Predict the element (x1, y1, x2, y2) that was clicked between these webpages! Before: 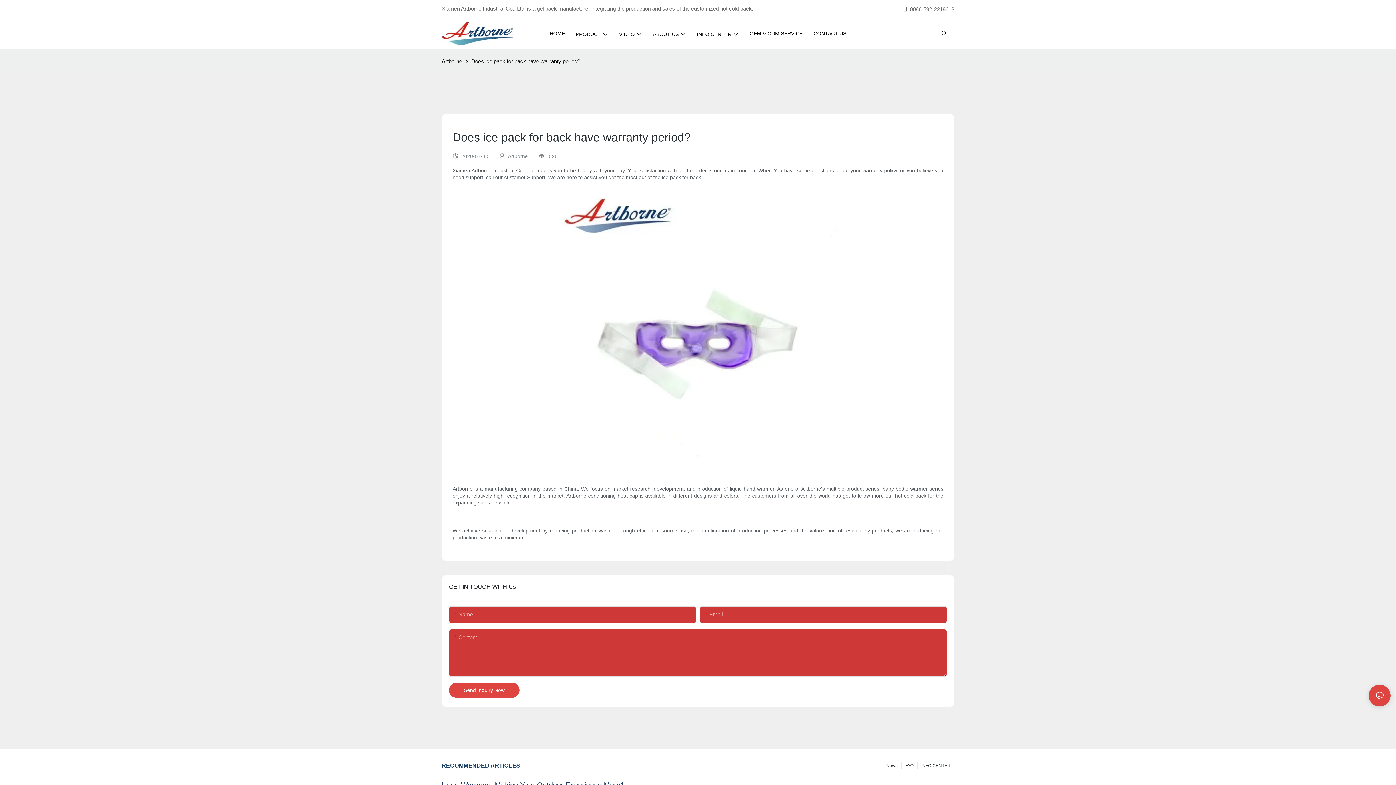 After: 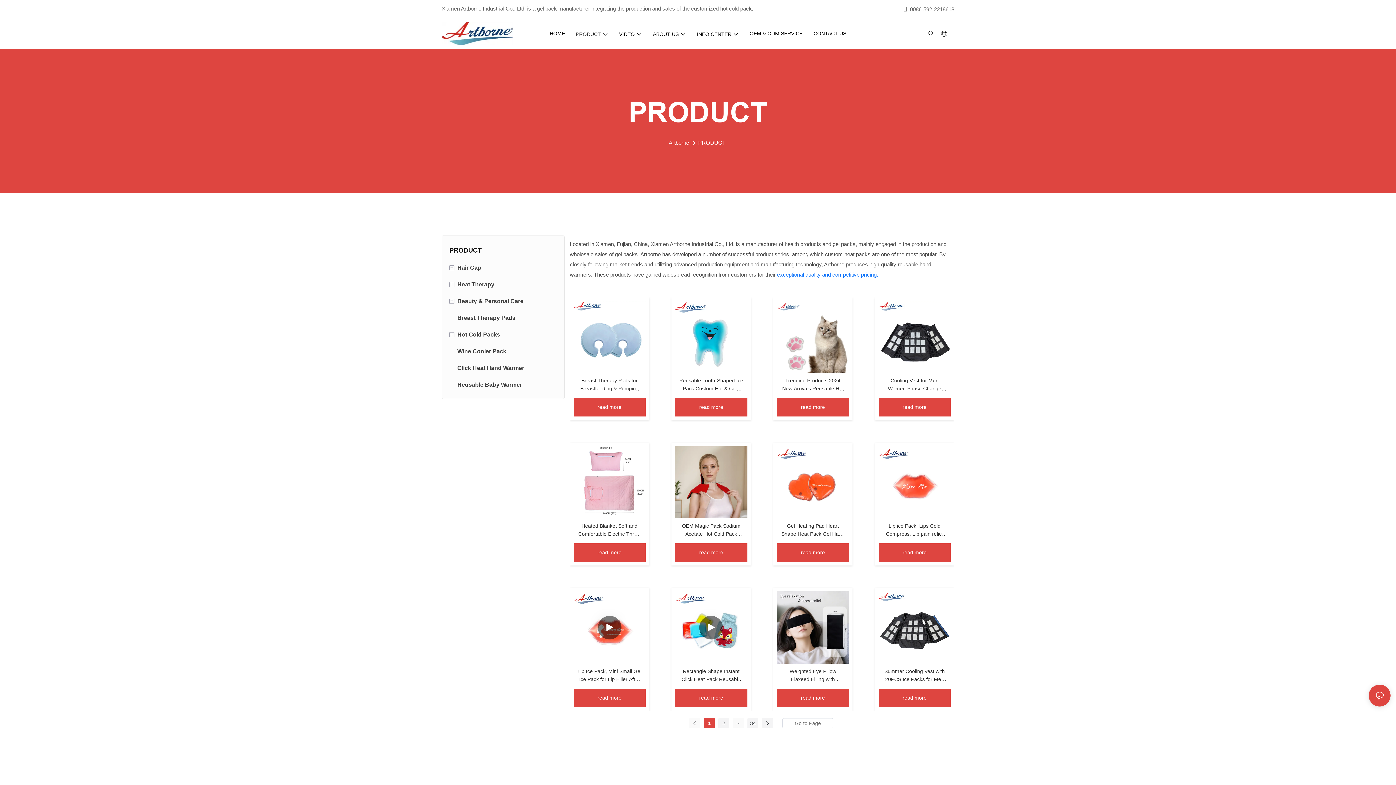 Action: bbox: (576, 29, 608, 38) label: PRODUCT